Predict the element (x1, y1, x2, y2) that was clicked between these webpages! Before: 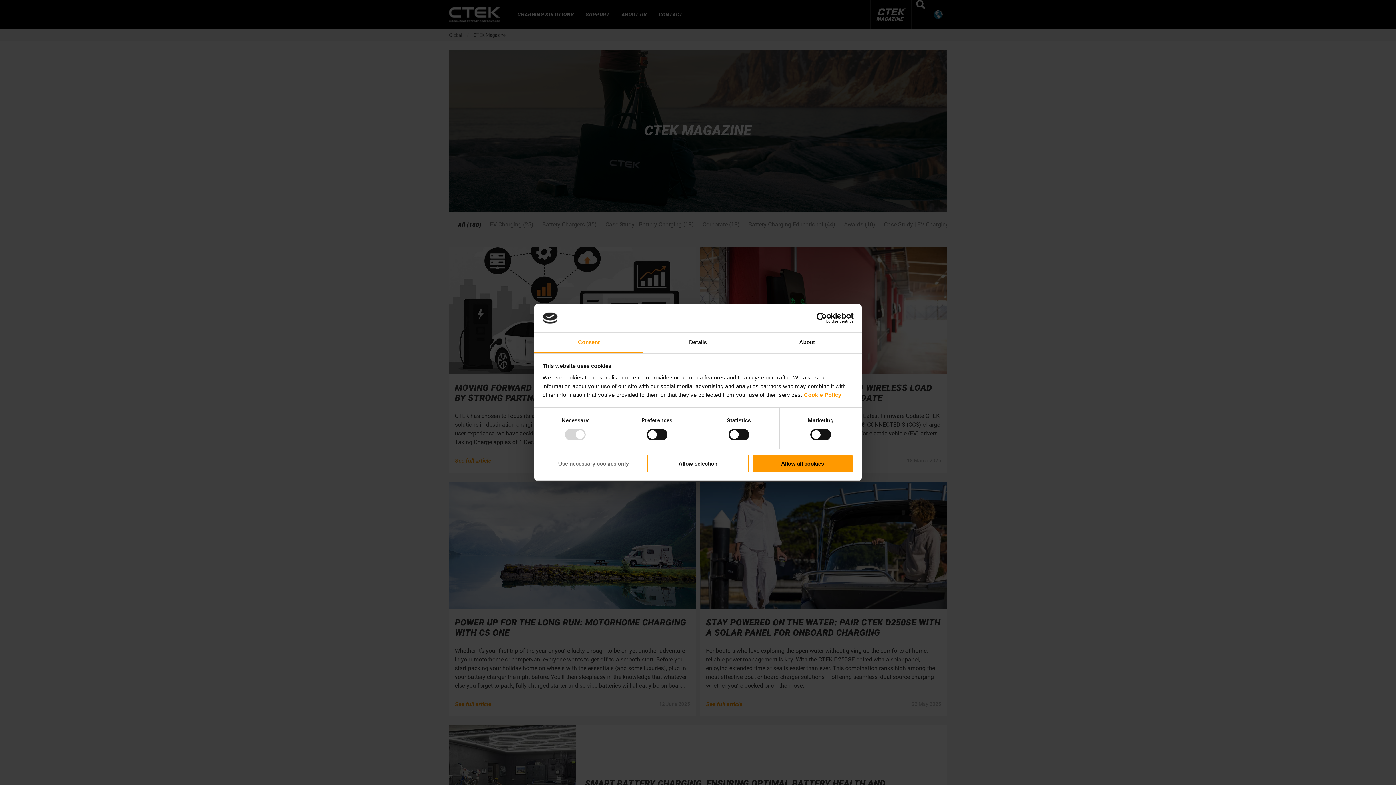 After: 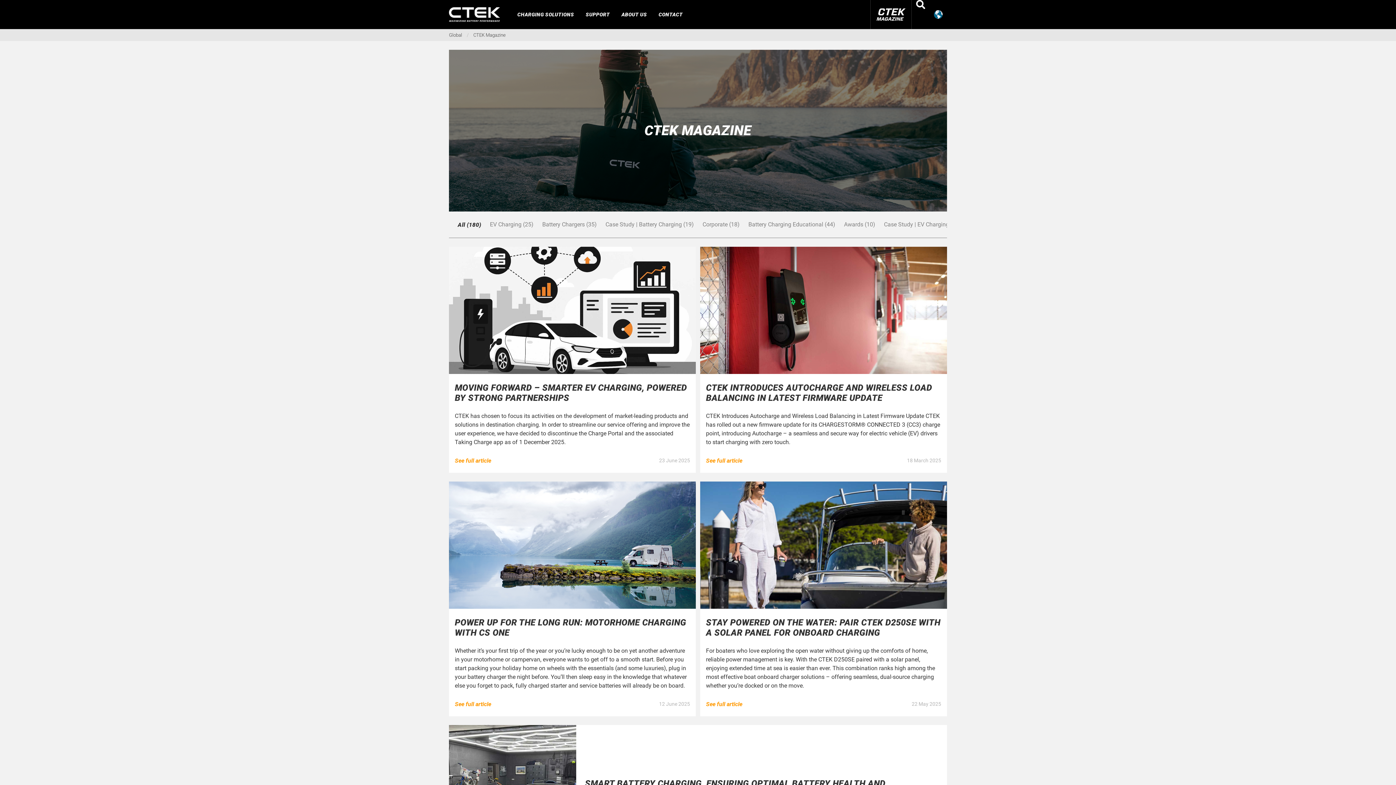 Action: label: Allow selection bbox: (647, 454, 749, 472)